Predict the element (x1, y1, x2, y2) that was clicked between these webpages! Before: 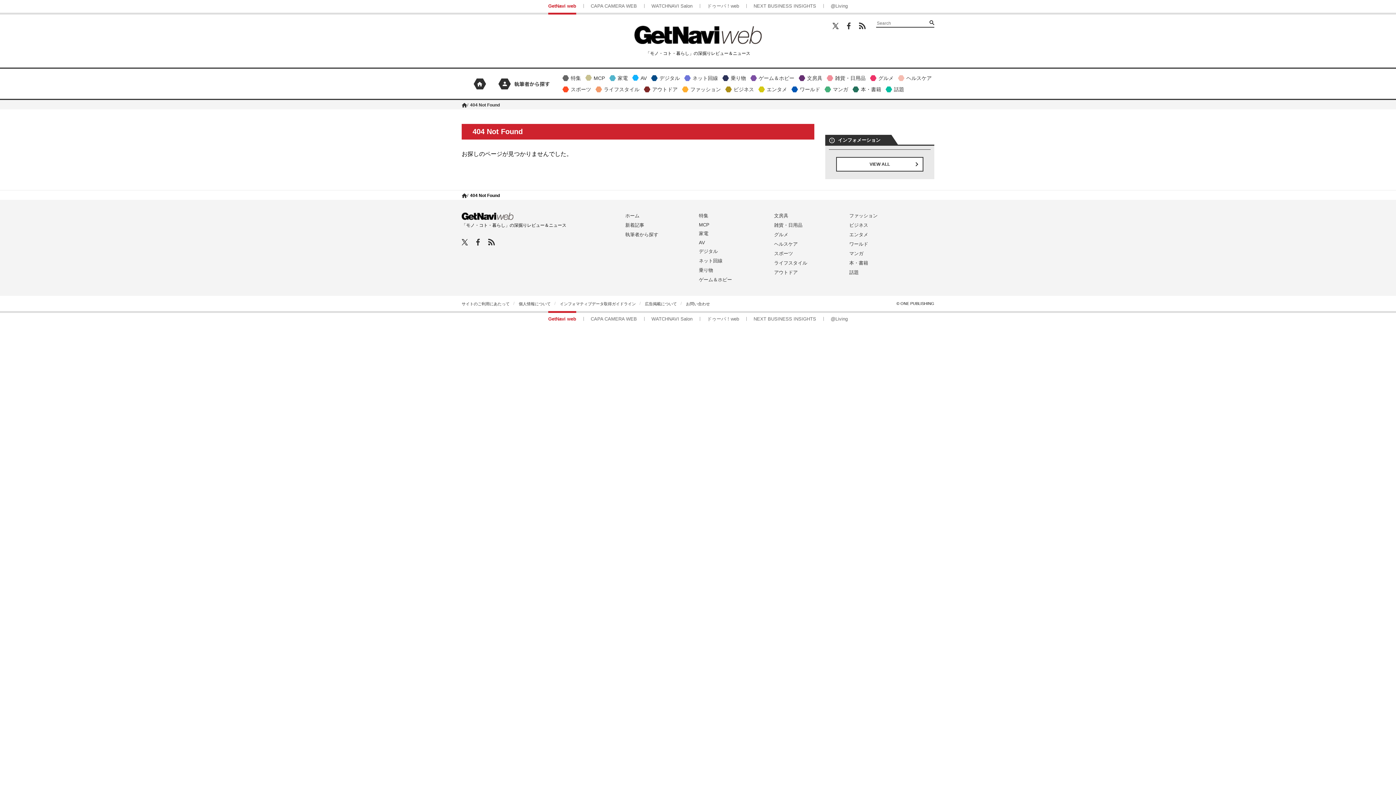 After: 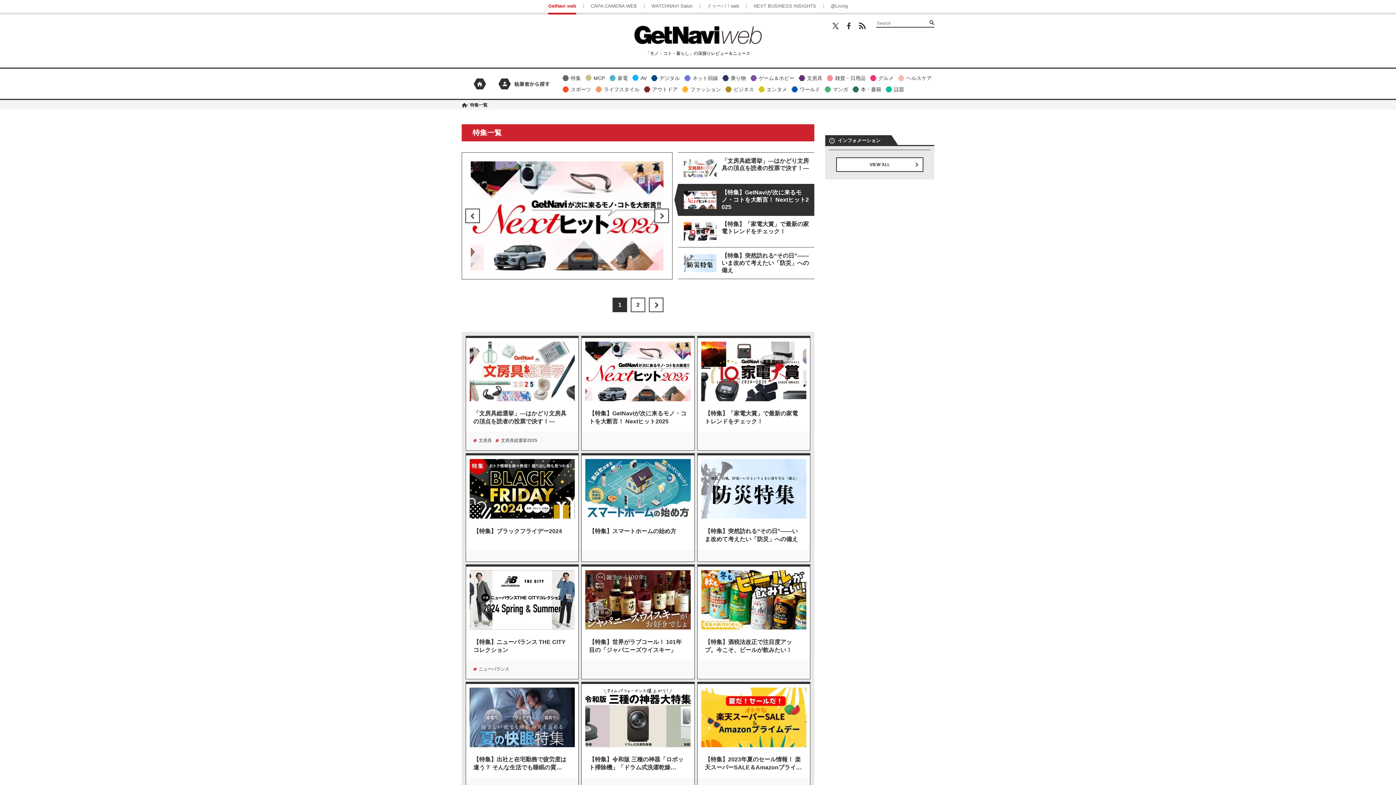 Action: label: 特集 bbox: (699, 213, 708, 218)